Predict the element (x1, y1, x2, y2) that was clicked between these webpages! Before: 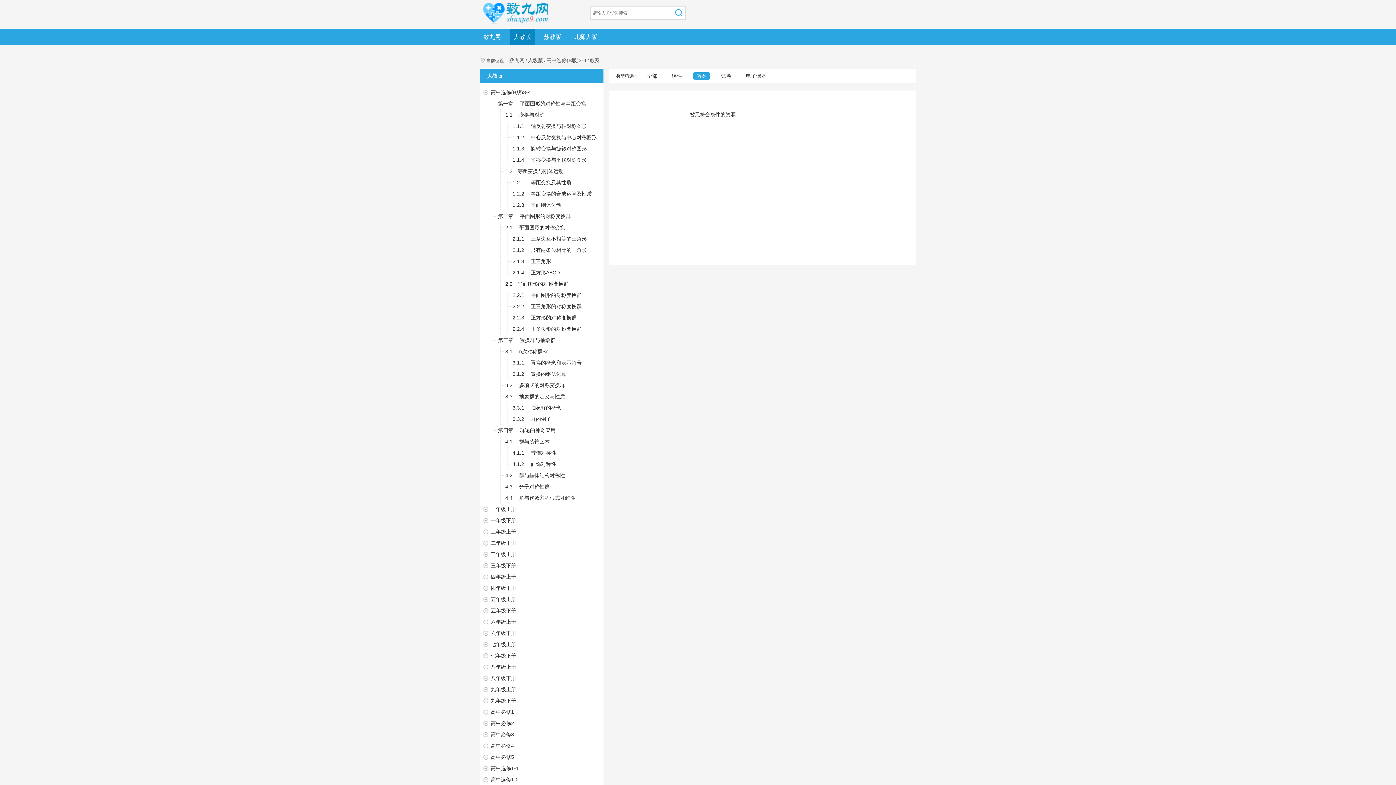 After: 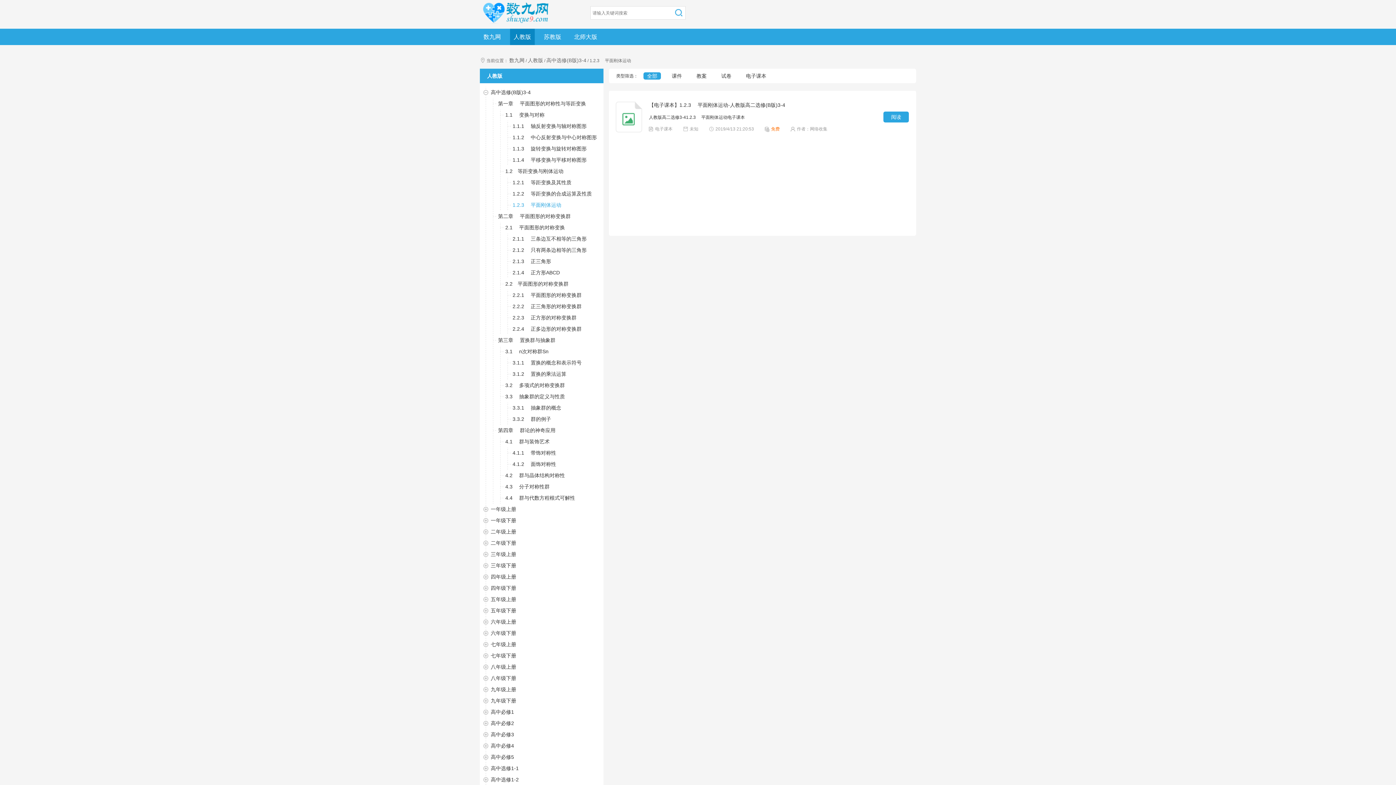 Action: label: 1.2.3　 平面刚体运动 bbox: (512, 202, 561, 208)